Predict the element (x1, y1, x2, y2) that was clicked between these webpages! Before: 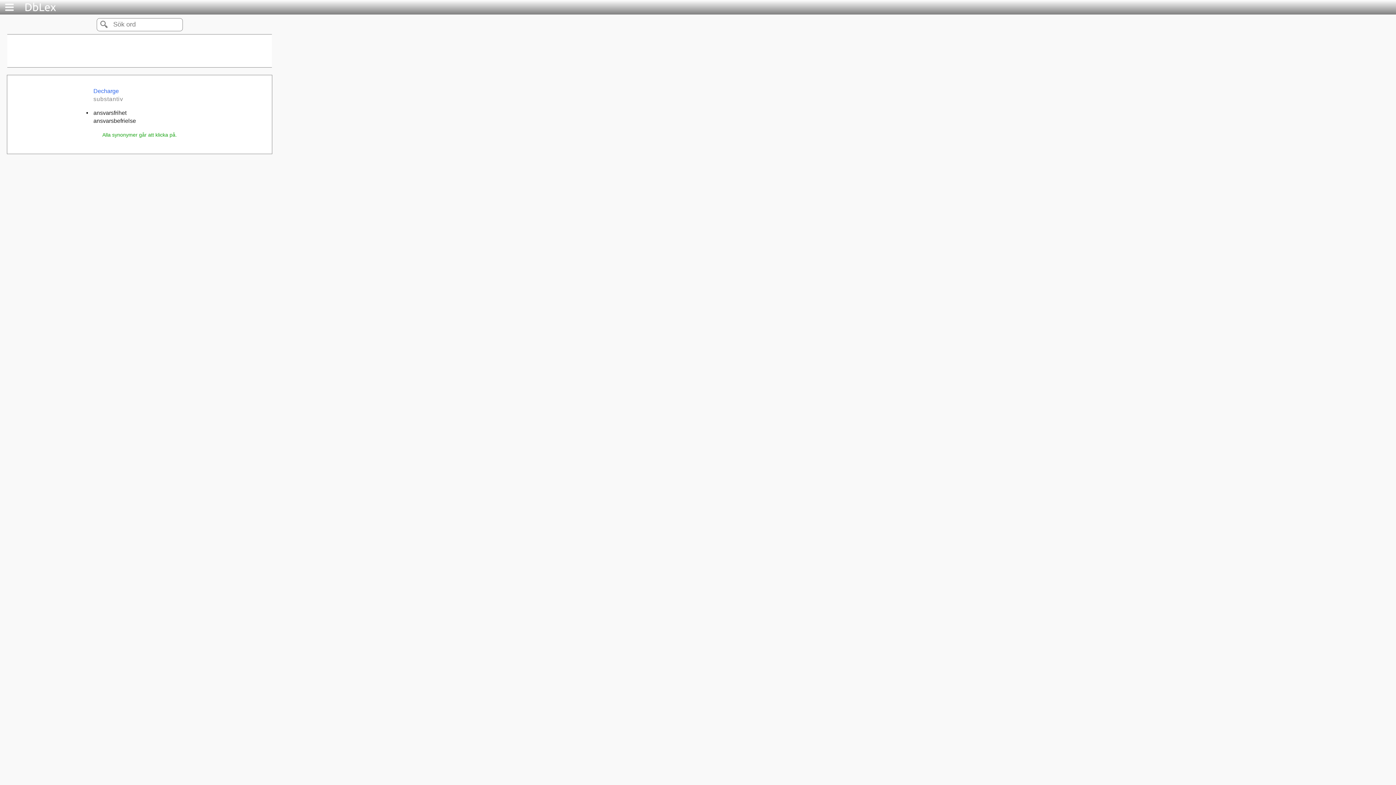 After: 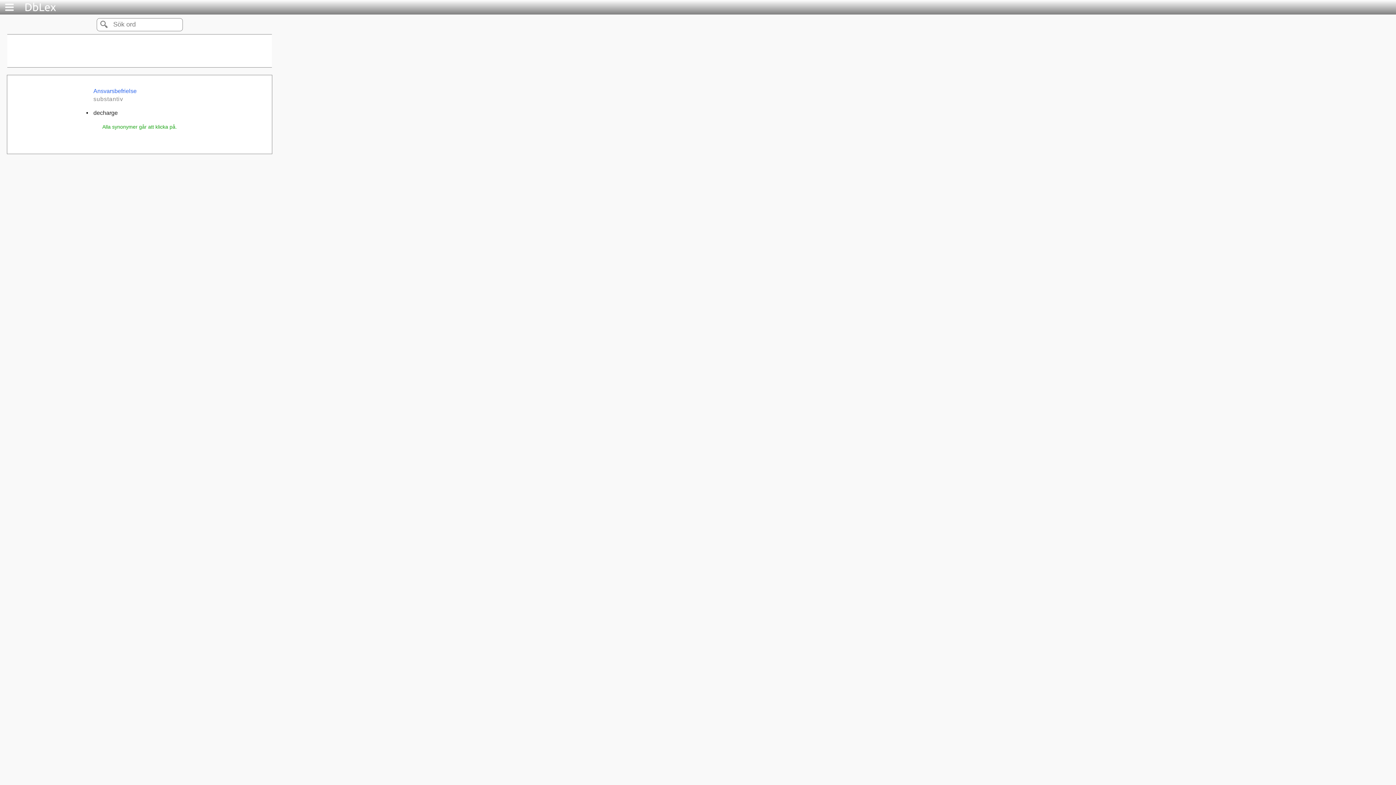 Action: label: ansvarsbefrielse bbox: (93, 116, 136, 125)